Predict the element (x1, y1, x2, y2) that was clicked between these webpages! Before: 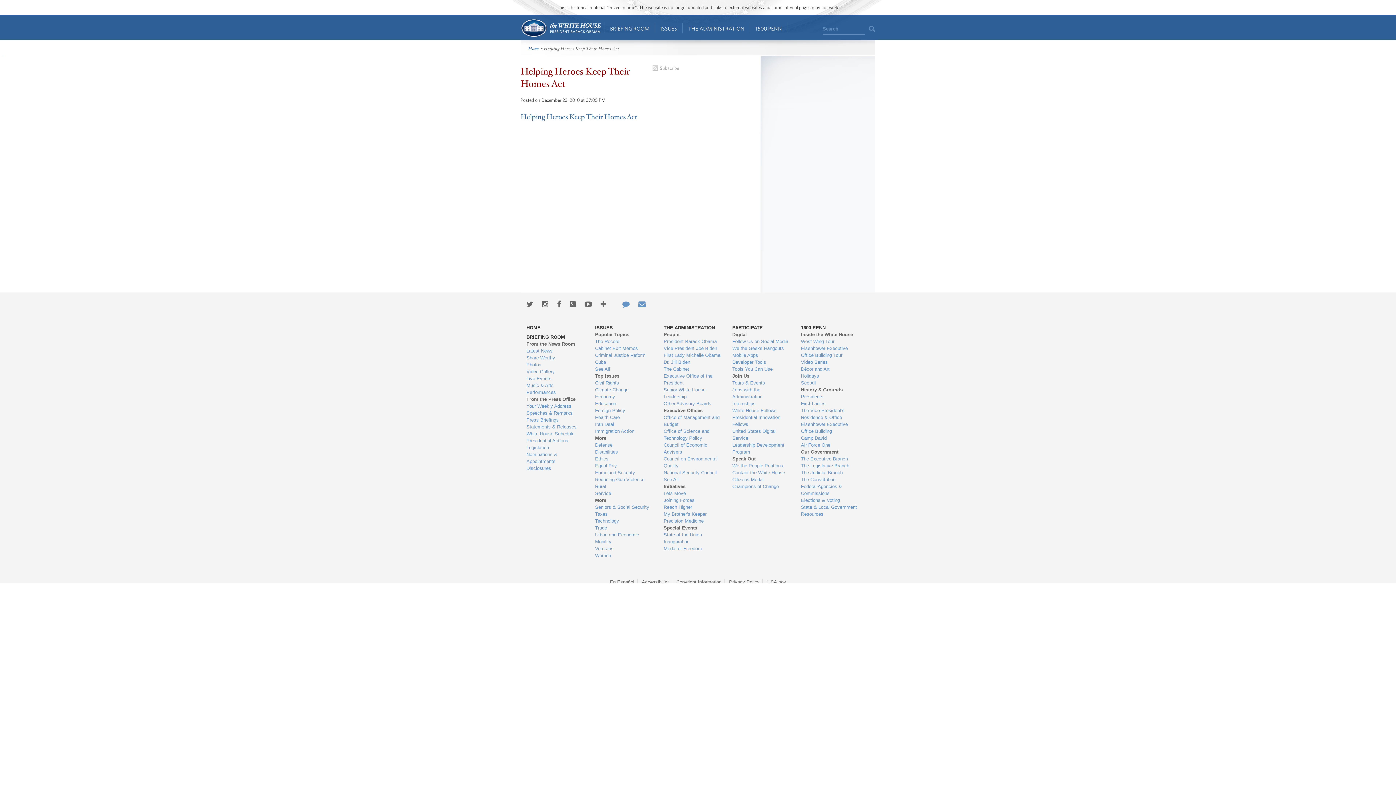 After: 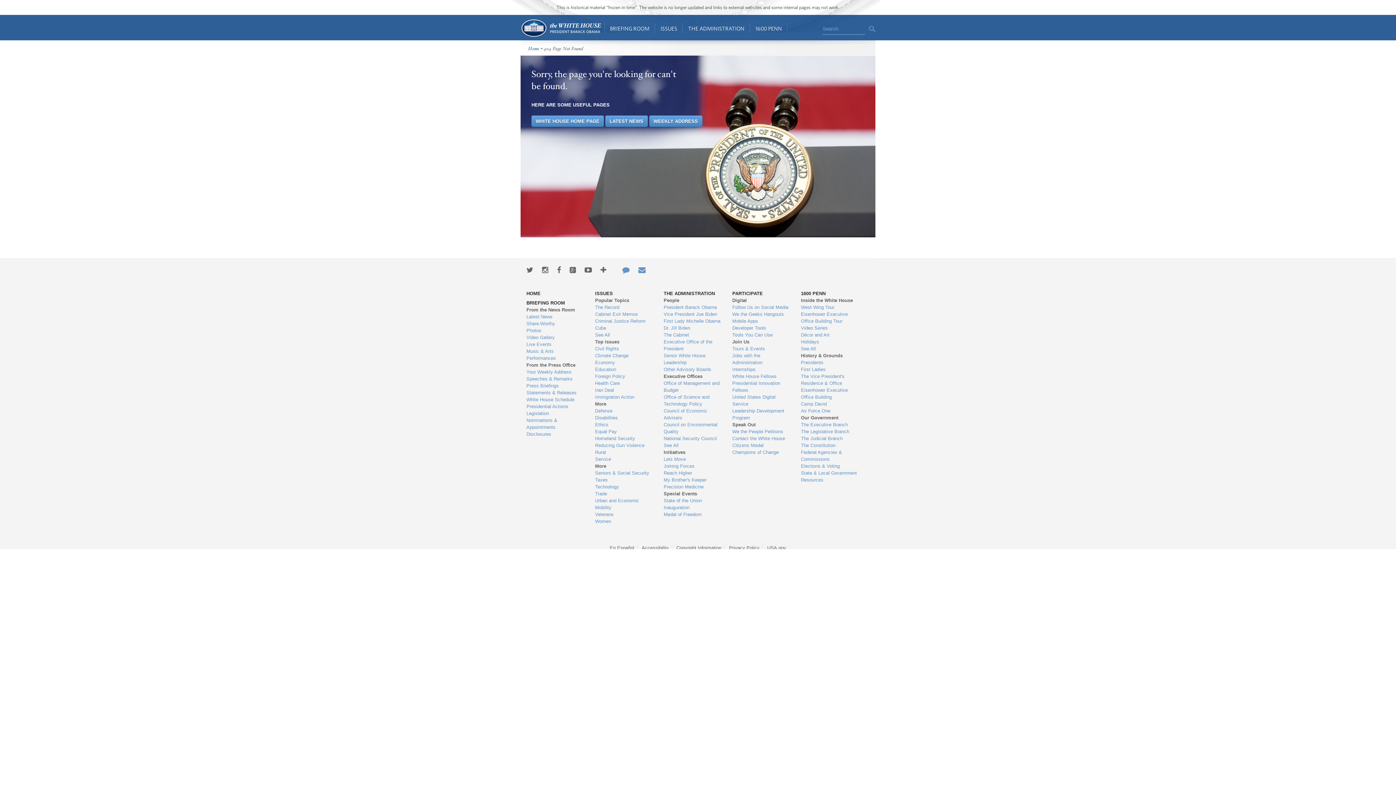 Action: bbox: (652, 65, 679, 70) label: Subscribe